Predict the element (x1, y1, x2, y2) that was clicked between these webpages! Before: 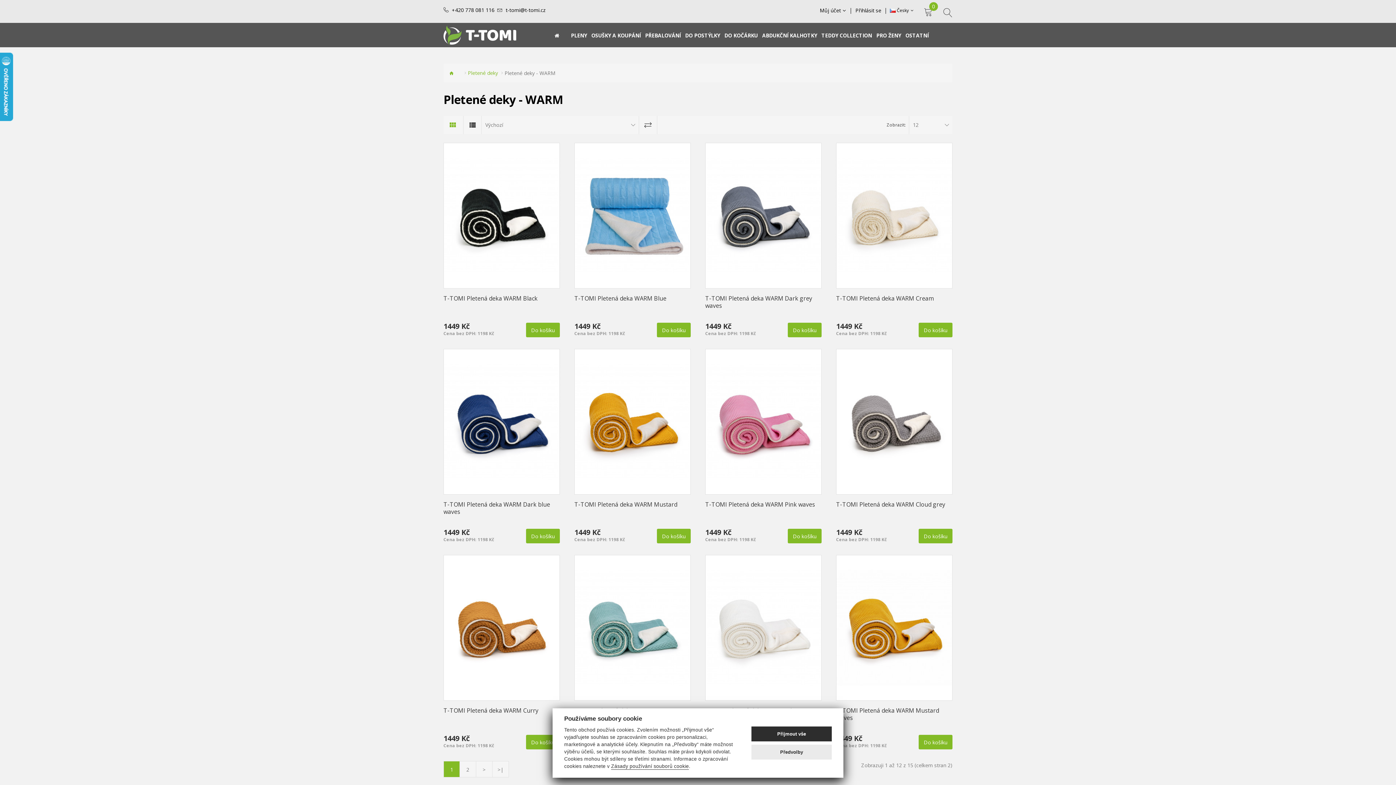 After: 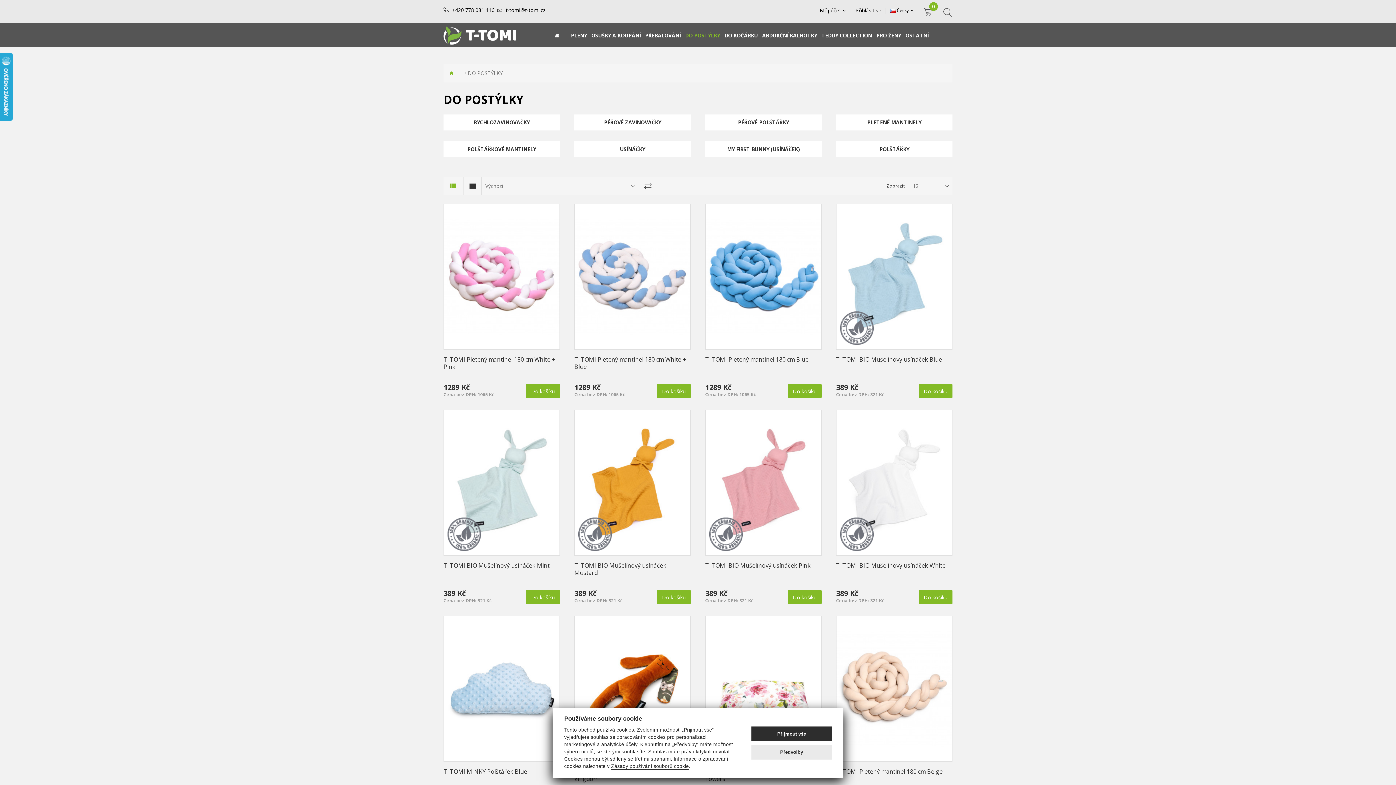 Action: label: DO POSTÝLKY bbox: (685, 32, 720, 39)